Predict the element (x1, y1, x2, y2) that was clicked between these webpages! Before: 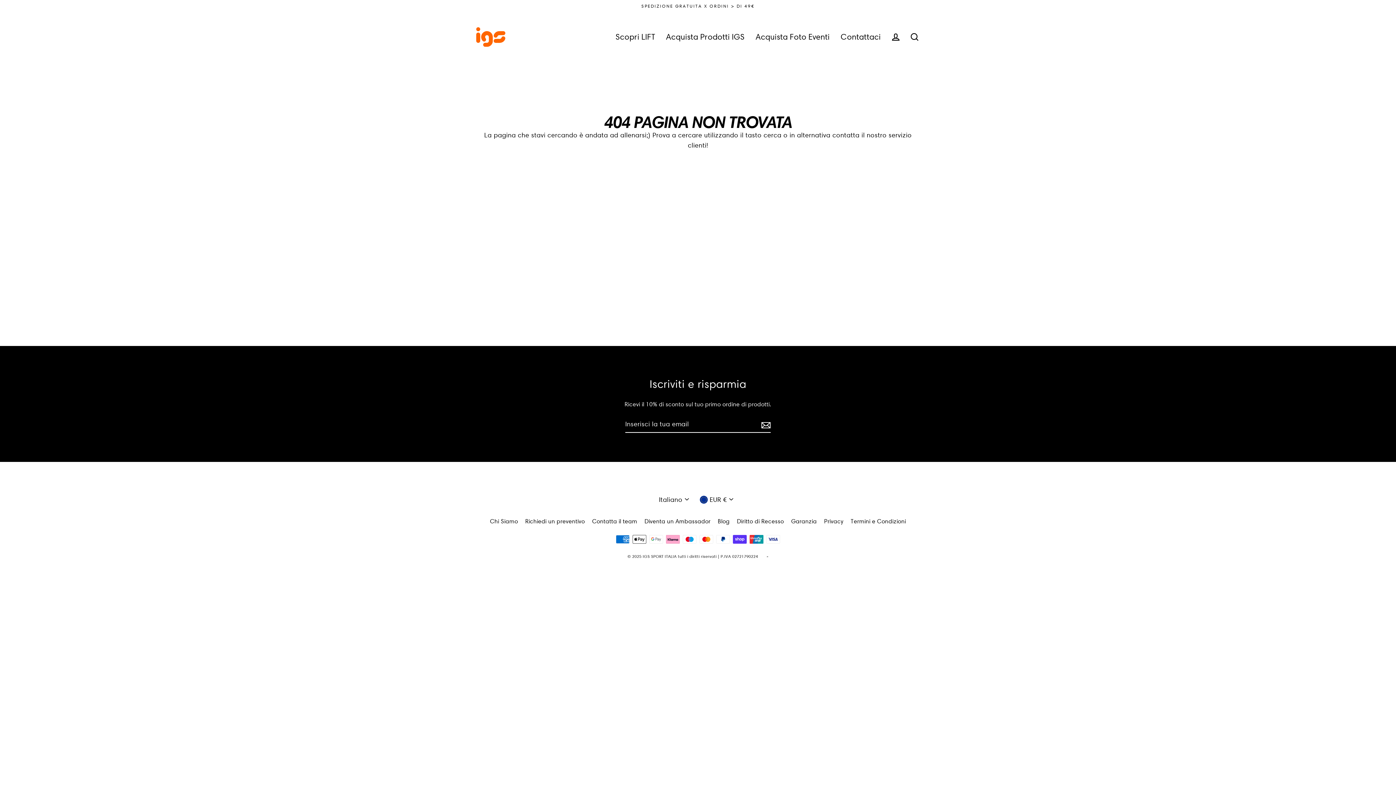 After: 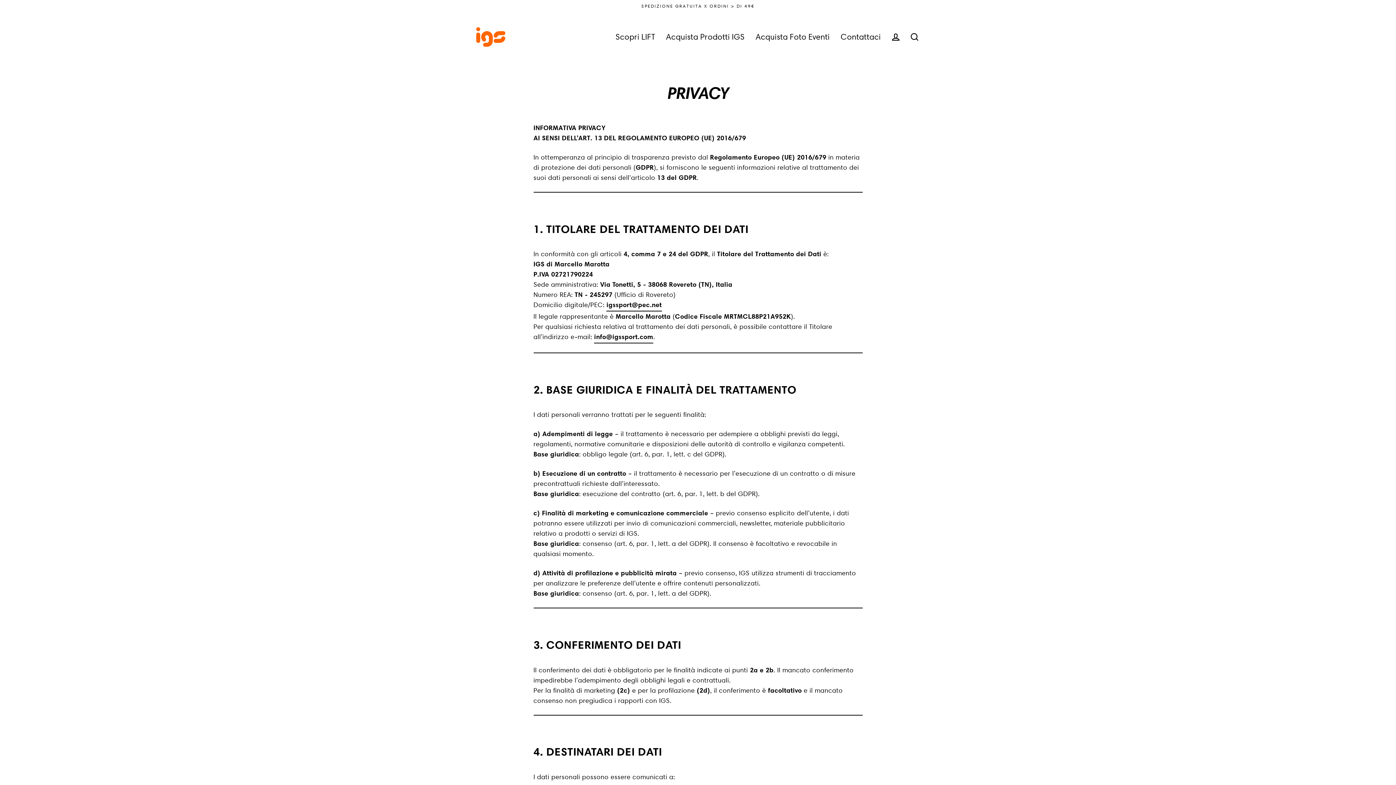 Action: bbox: (820, 515, 847, 527) label: Privacy